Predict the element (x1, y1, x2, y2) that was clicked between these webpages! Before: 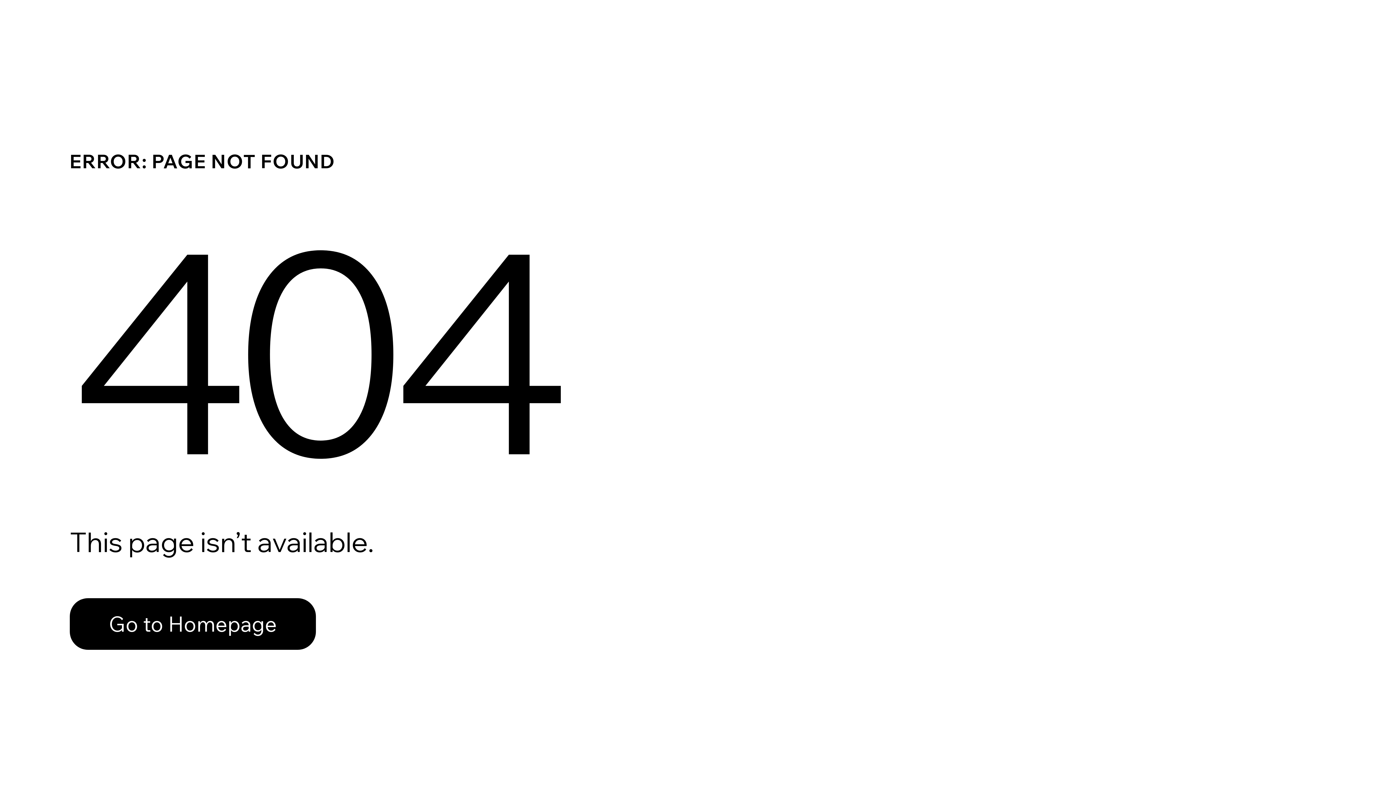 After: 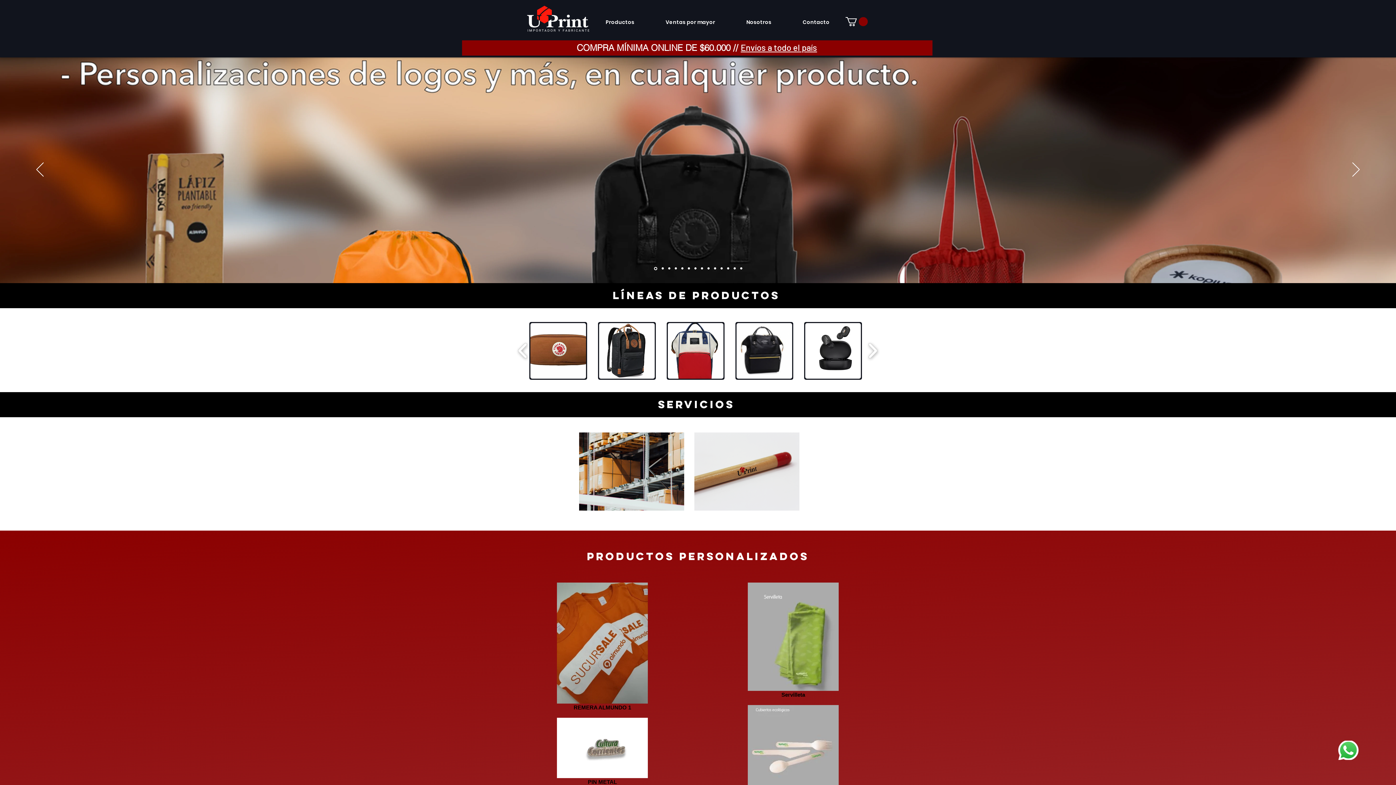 Action: label: Go to Homepage bbox: (69, 598, 316, 650)